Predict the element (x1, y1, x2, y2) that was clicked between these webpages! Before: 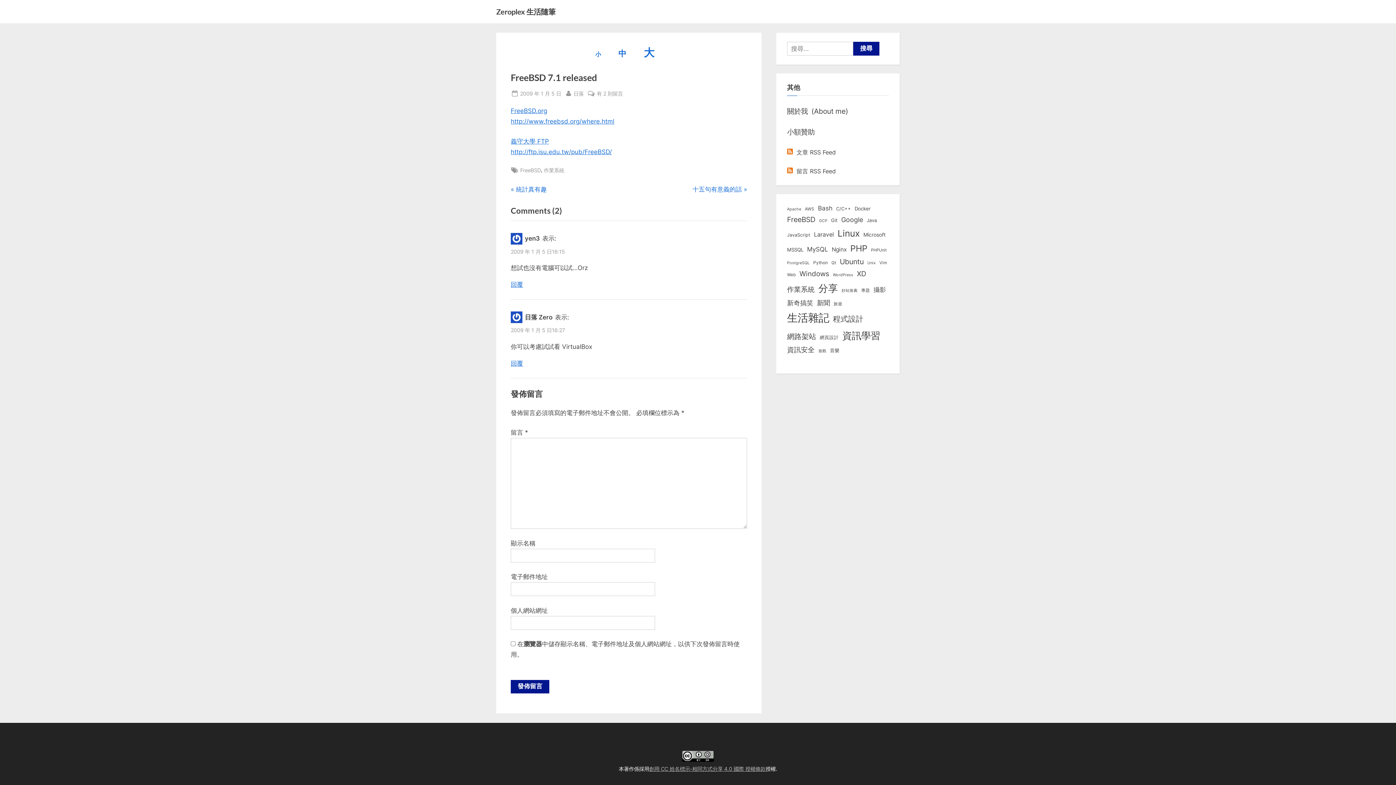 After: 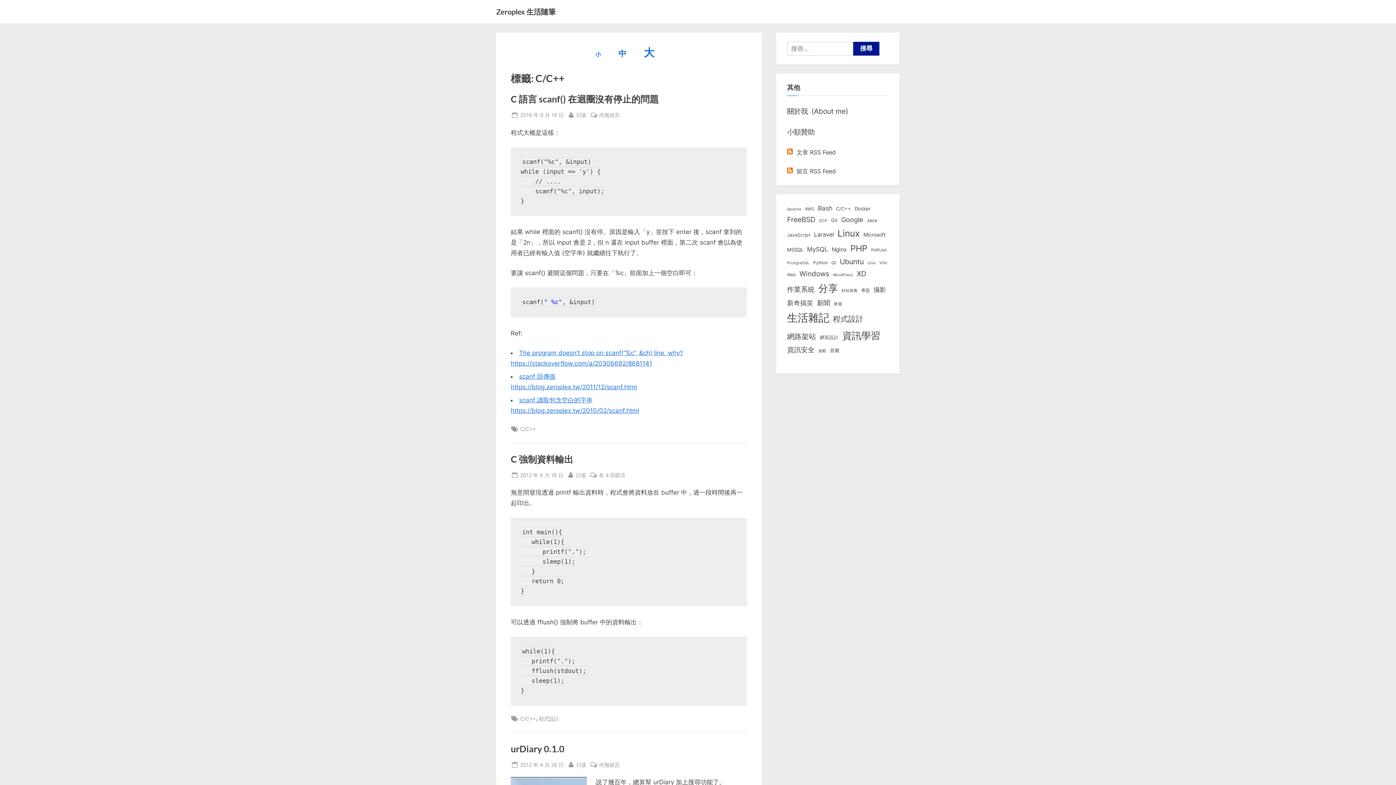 Action: label: C/C++ (10 個項目) bbox: (836, 205, 851, 213)